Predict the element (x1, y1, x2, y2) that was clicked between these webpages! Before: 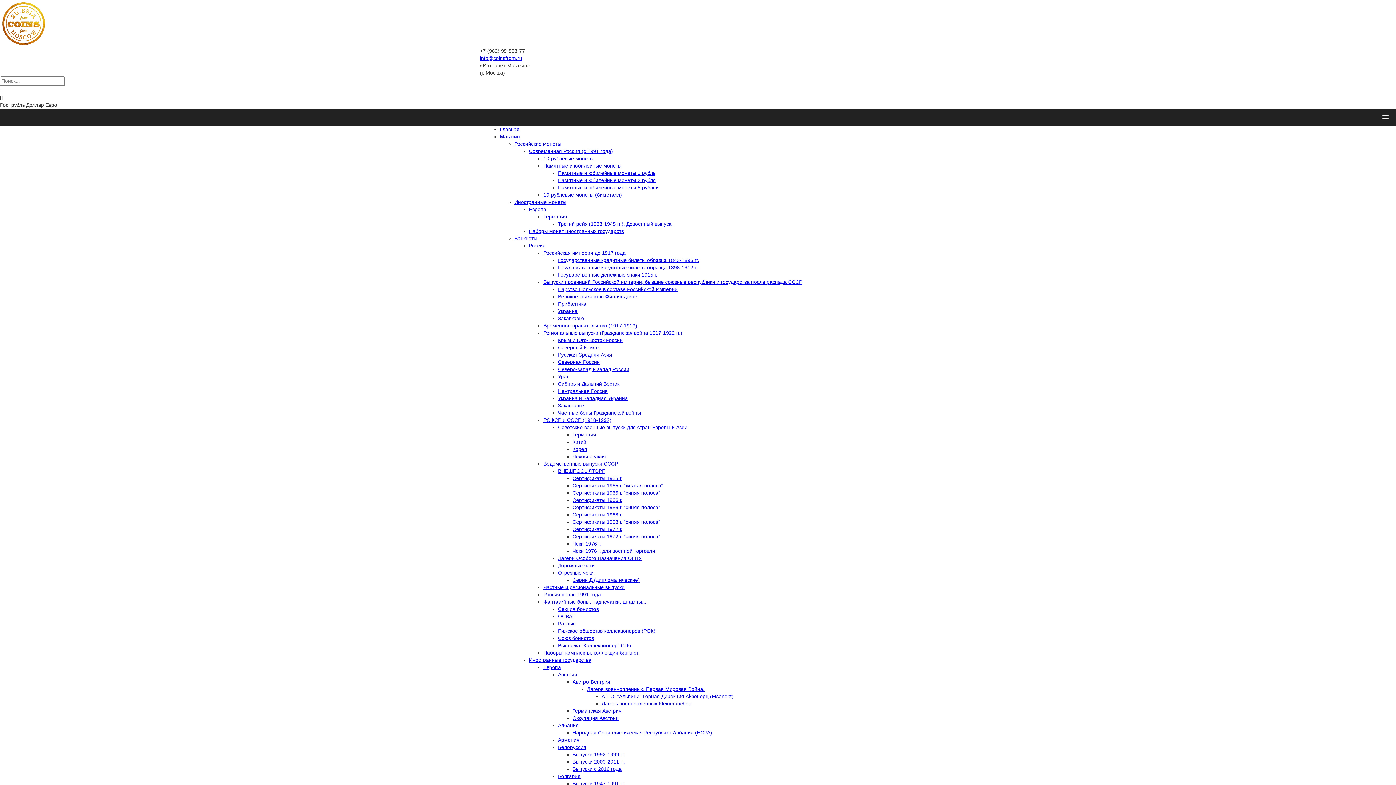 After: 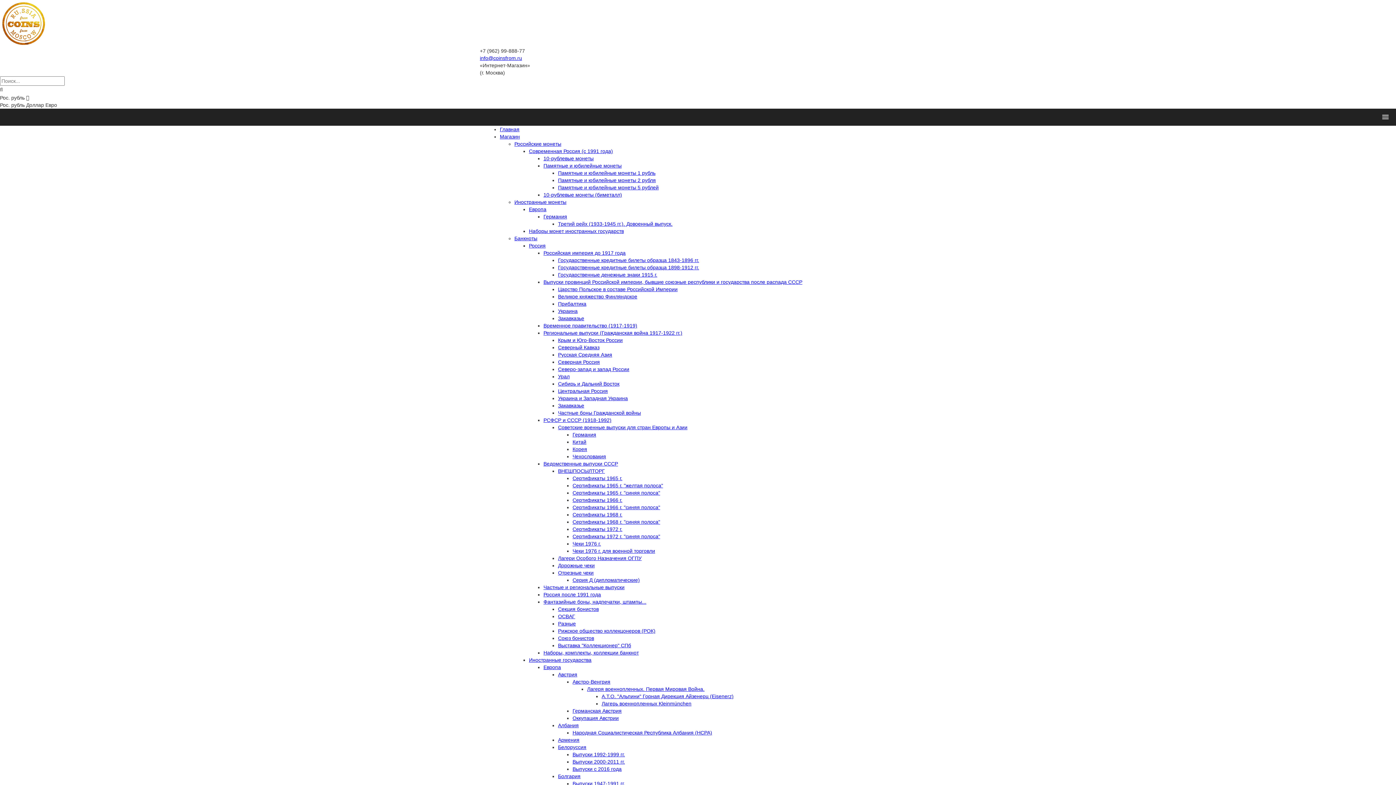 Action: bbox: (558, 352, 612, 357) label: Русская Средняя Азия